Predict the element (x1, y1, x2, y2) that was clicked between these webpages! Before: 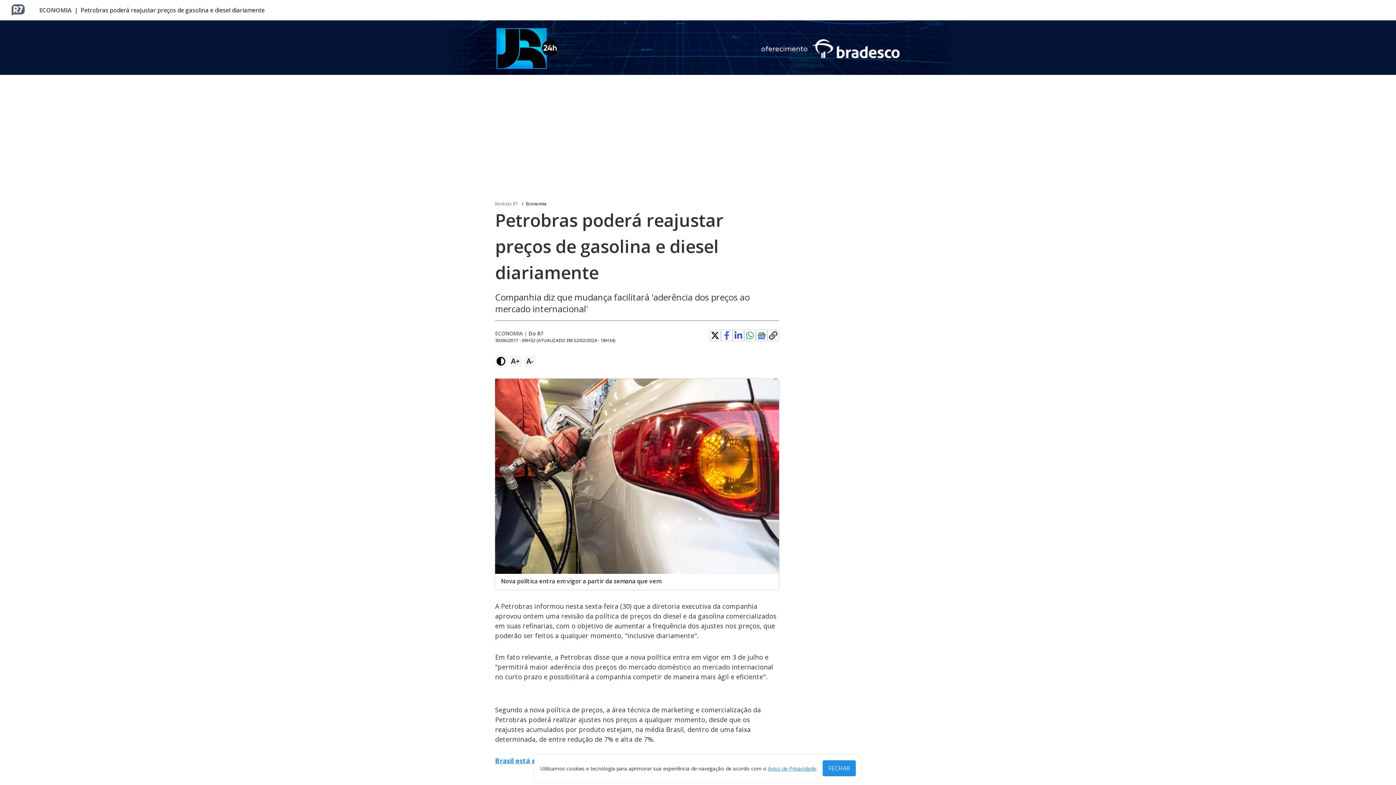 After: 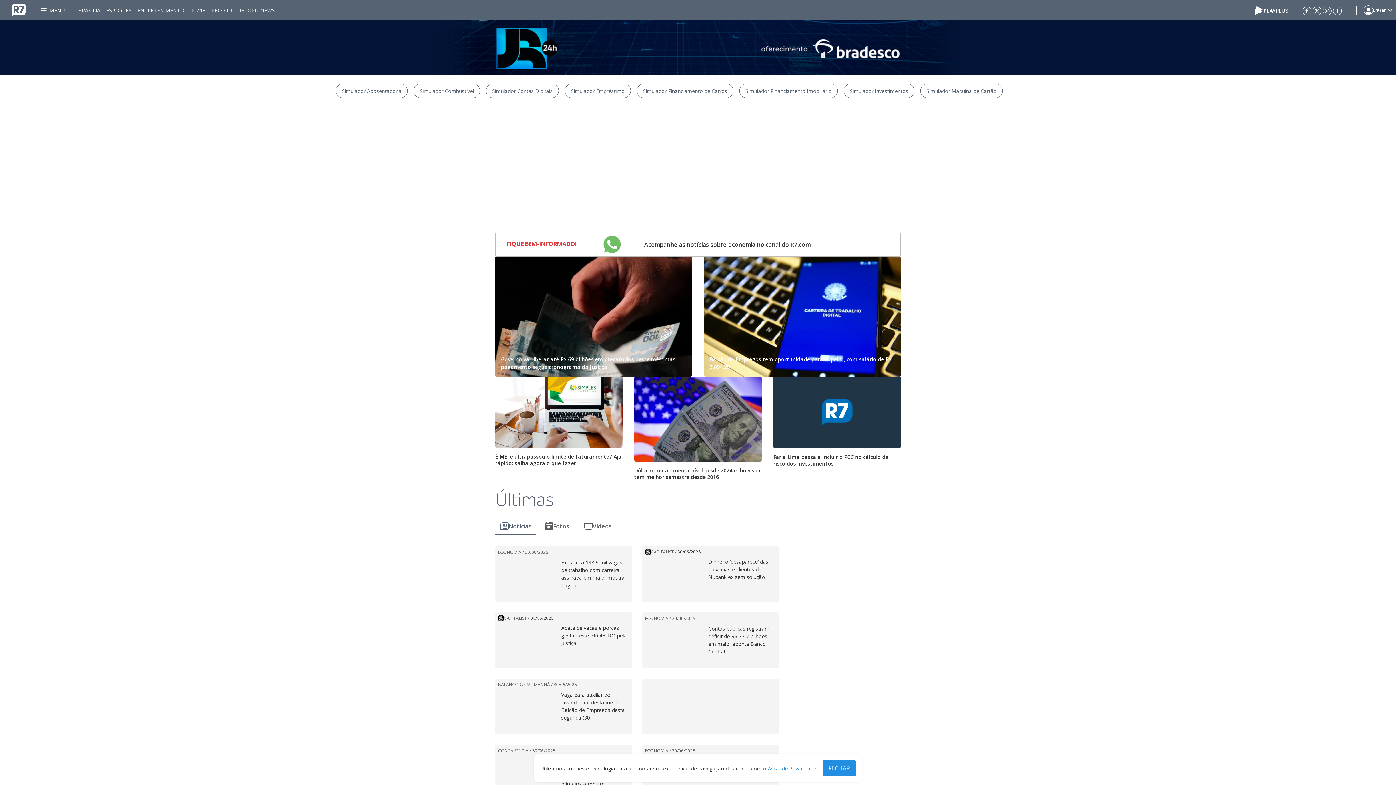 Action: bbox: (495, 330, 522, 337) label: ECONOMIA